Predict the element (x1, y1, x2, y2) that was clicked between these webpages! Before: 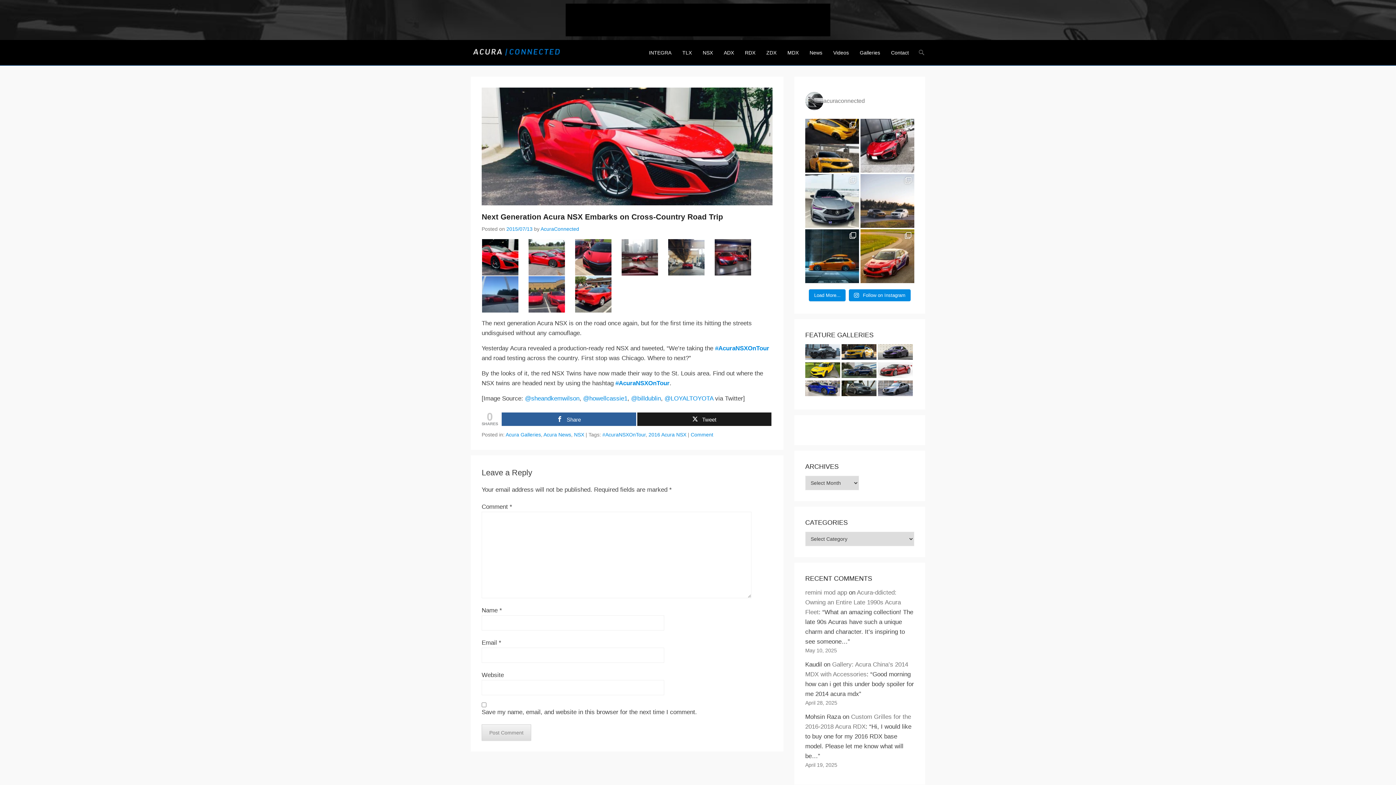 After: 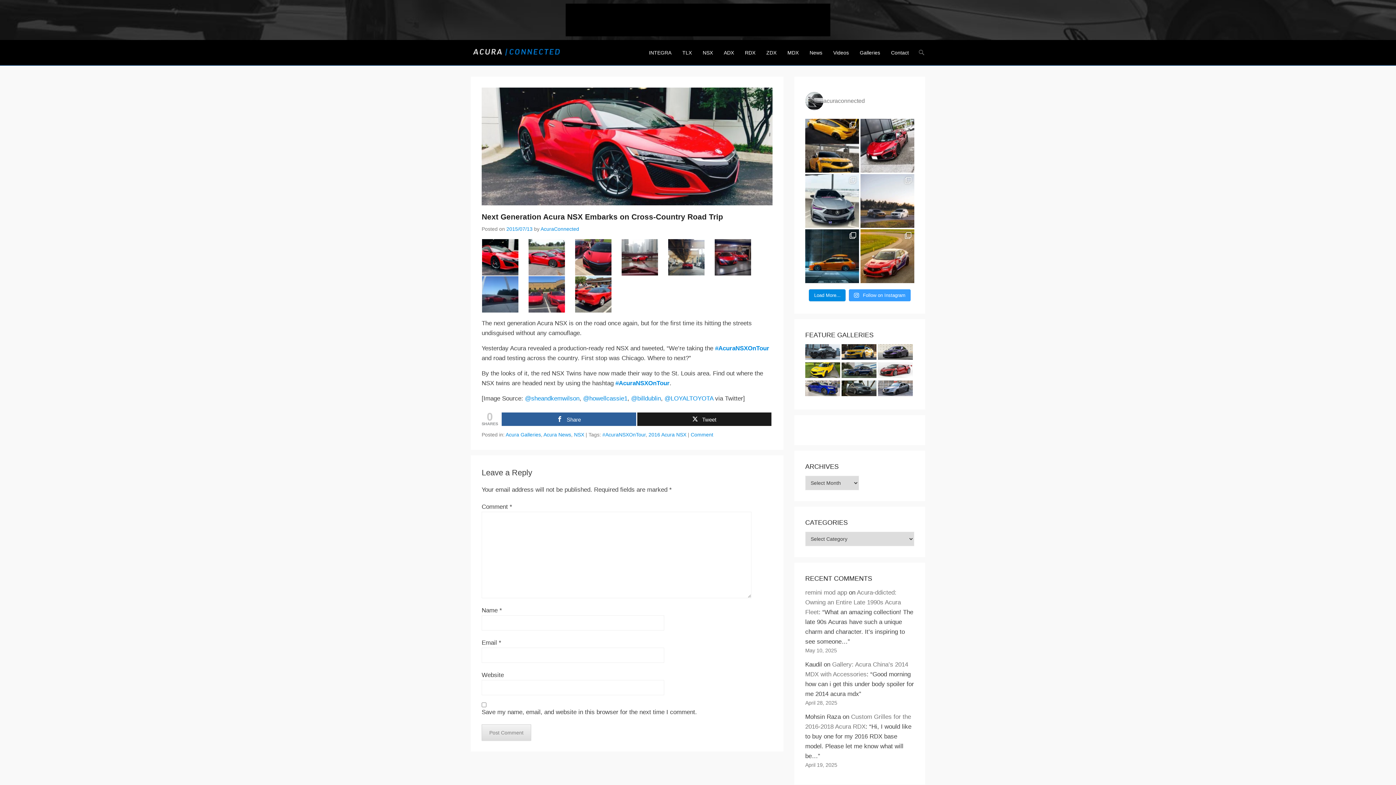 Action: label:  Follow on Instagram bbox: (849, 289, 910, 301)